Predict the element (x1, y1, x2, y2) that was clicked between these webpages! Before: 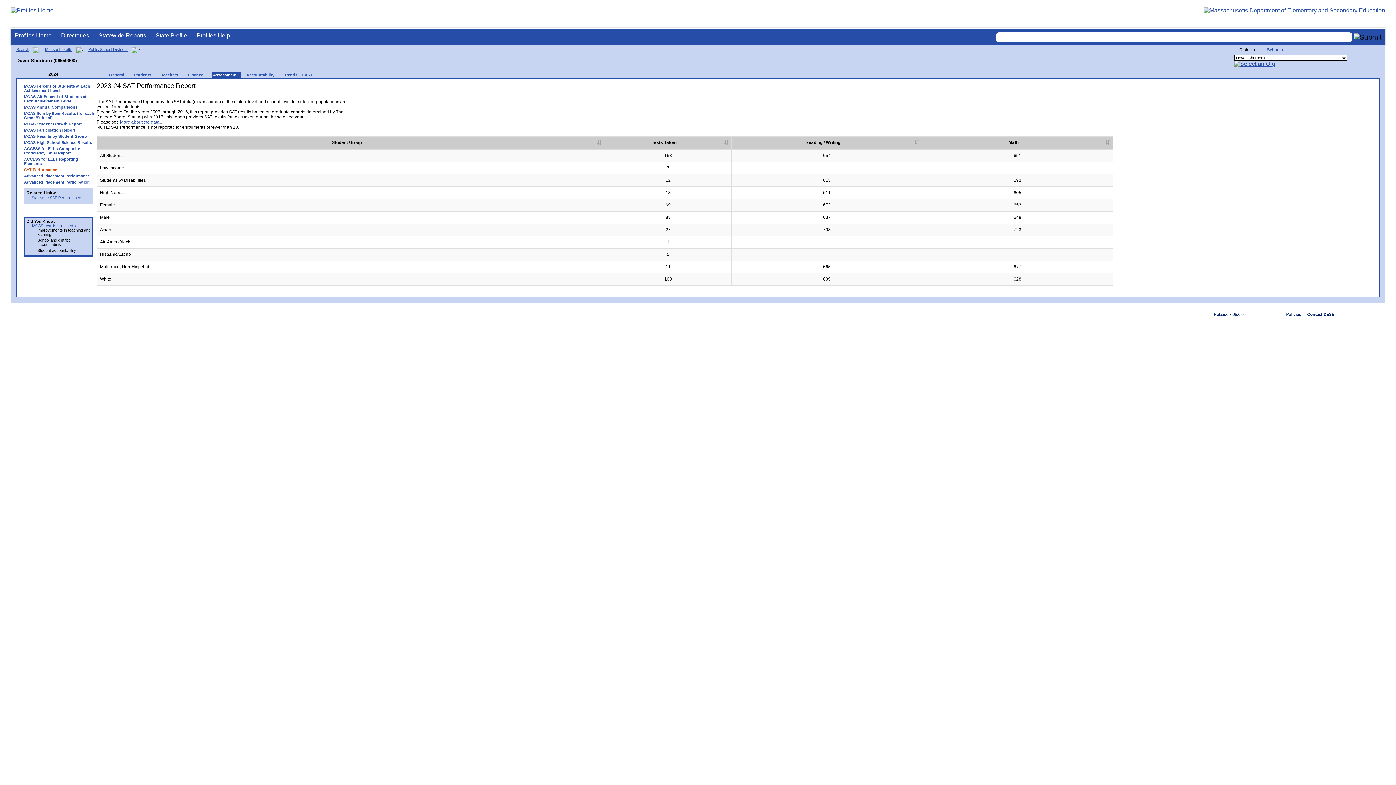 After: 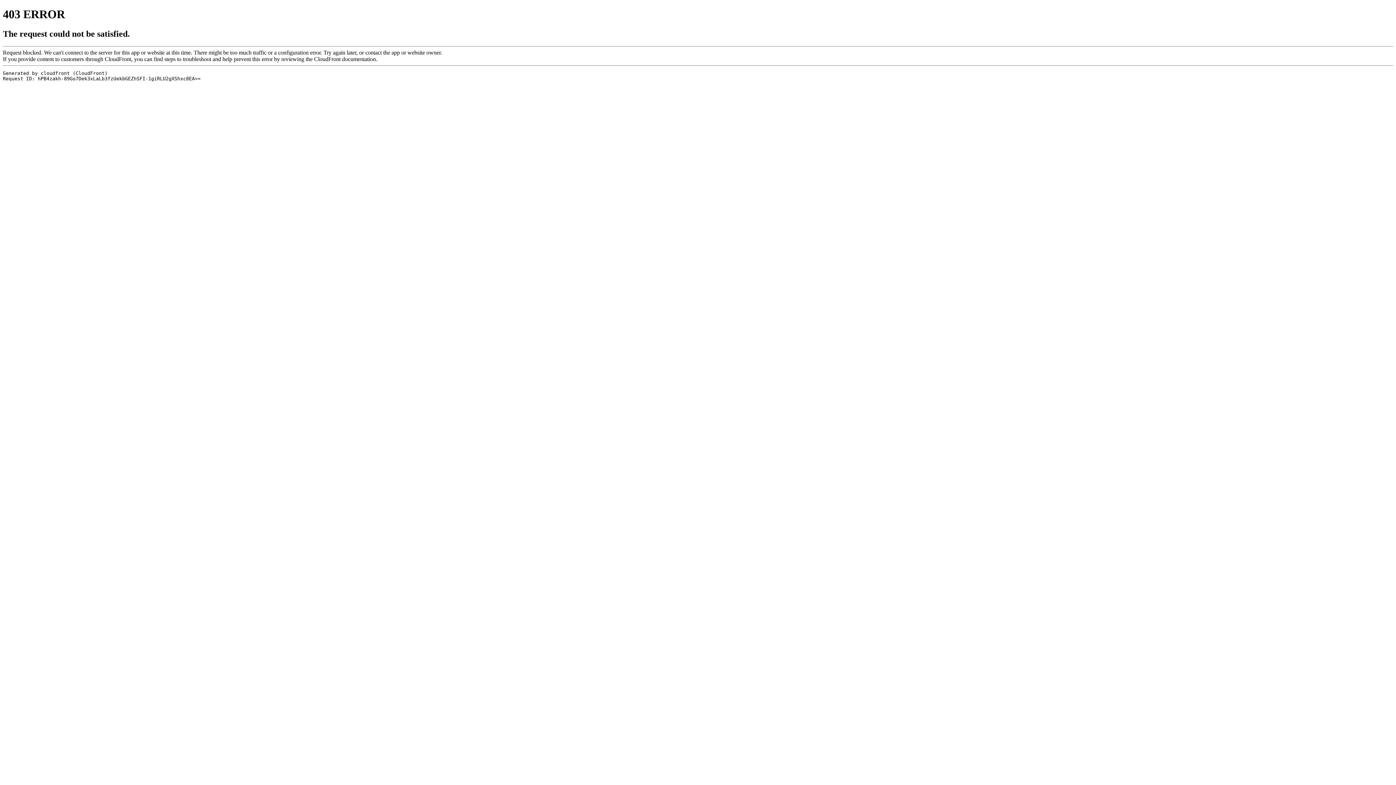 Action: label: Trends – DART bbox: (278, 71, 317, 78)